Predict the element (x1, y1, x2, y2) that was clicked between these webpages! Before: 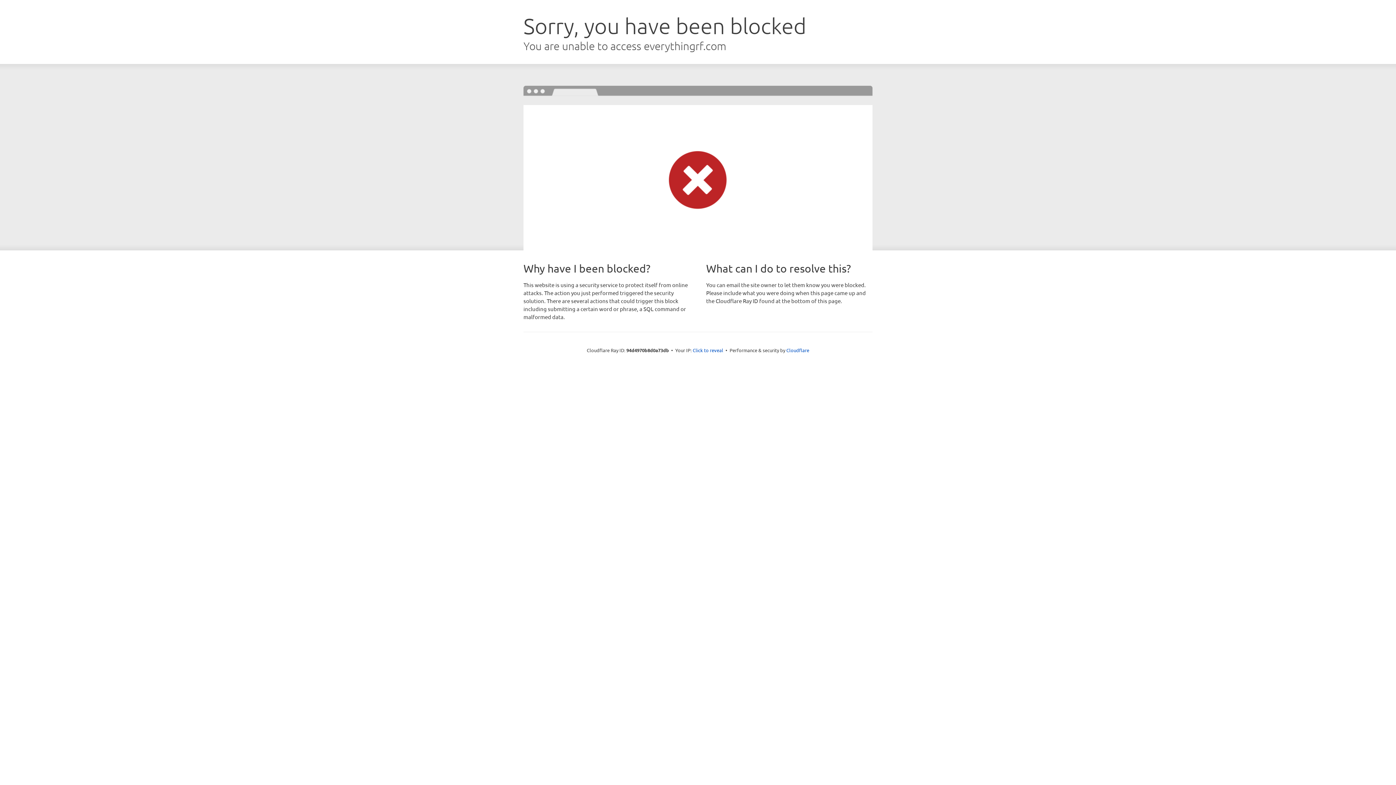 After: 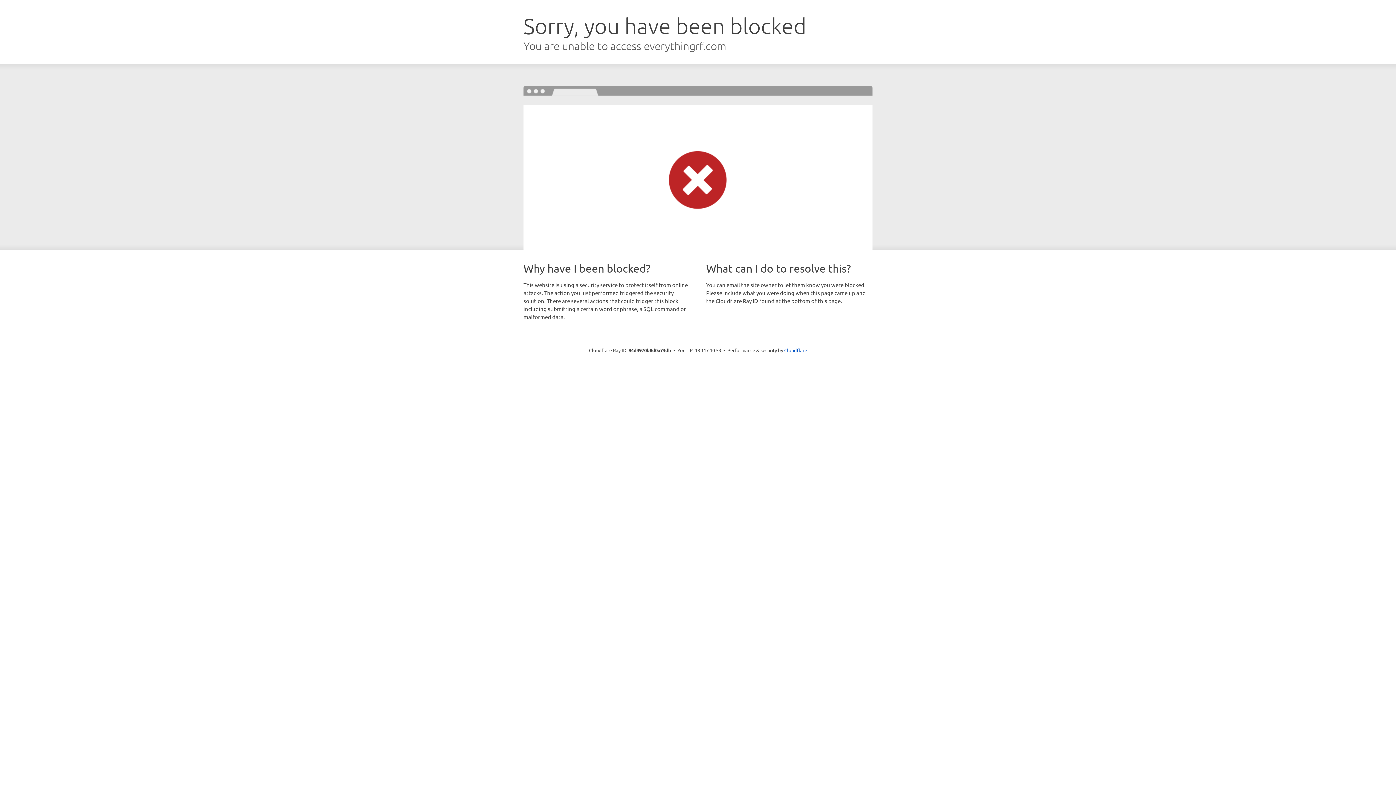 Action: label: Click to reveal bbox: (692, 346, 723, 353)